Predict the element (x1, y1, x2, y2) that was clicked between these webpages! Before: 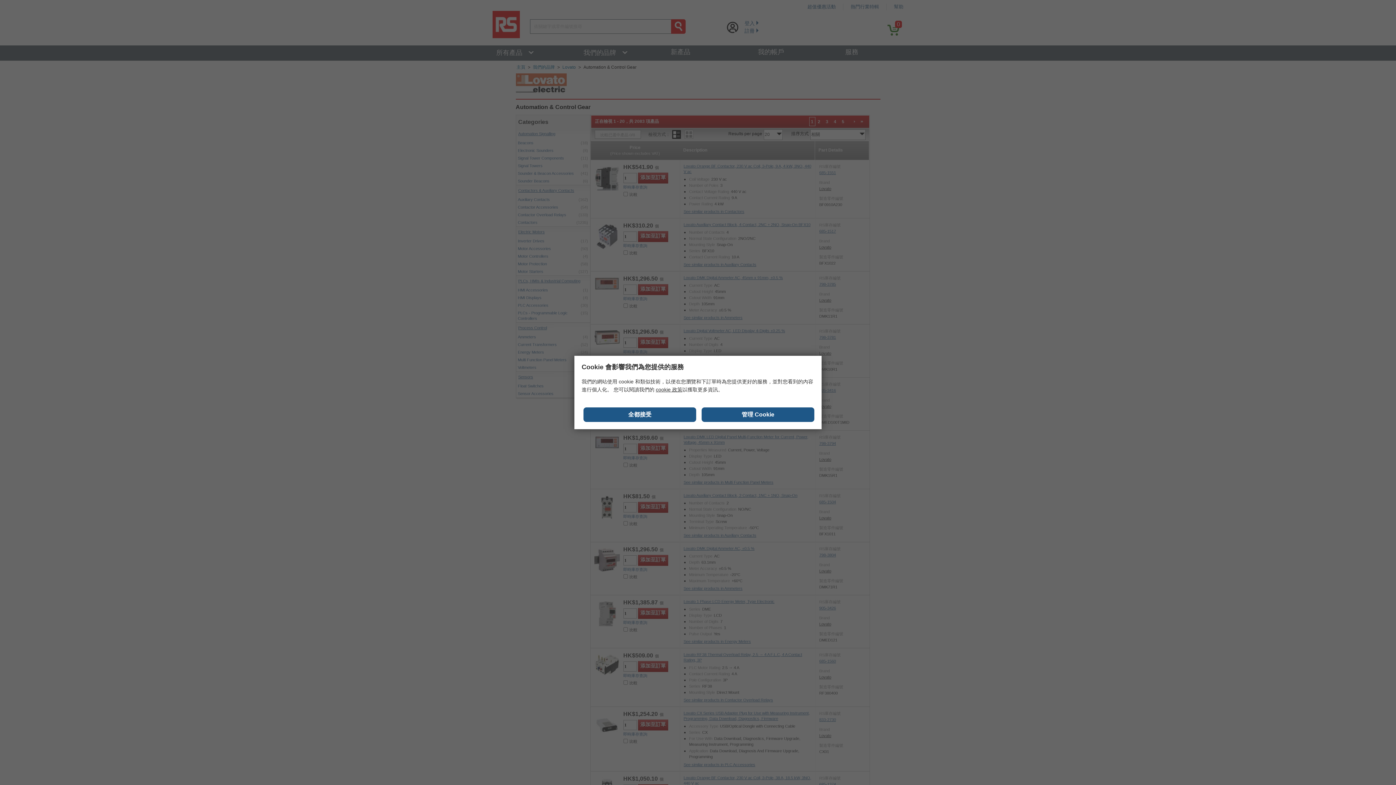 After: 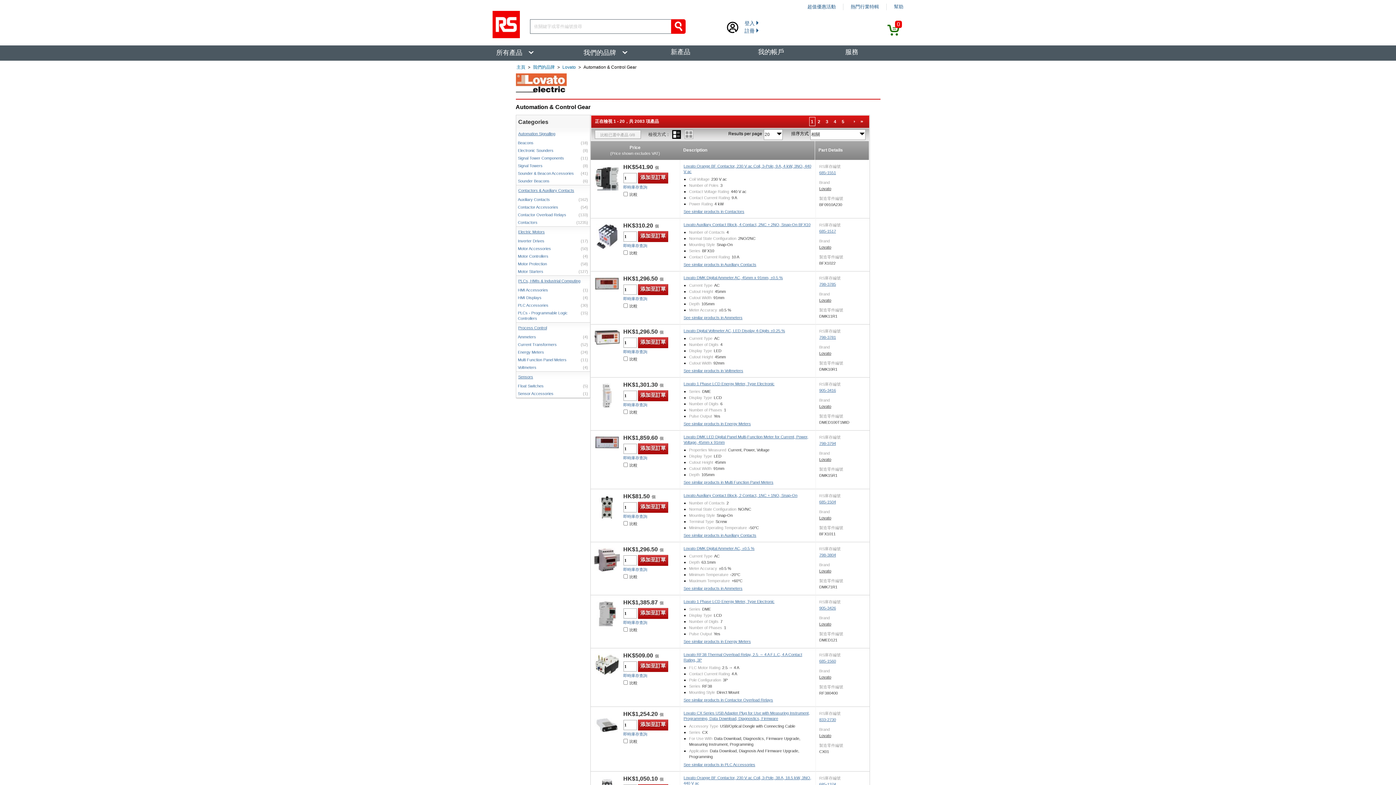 Action: bbox: (583, 407, 696, 422) label: 全都接受